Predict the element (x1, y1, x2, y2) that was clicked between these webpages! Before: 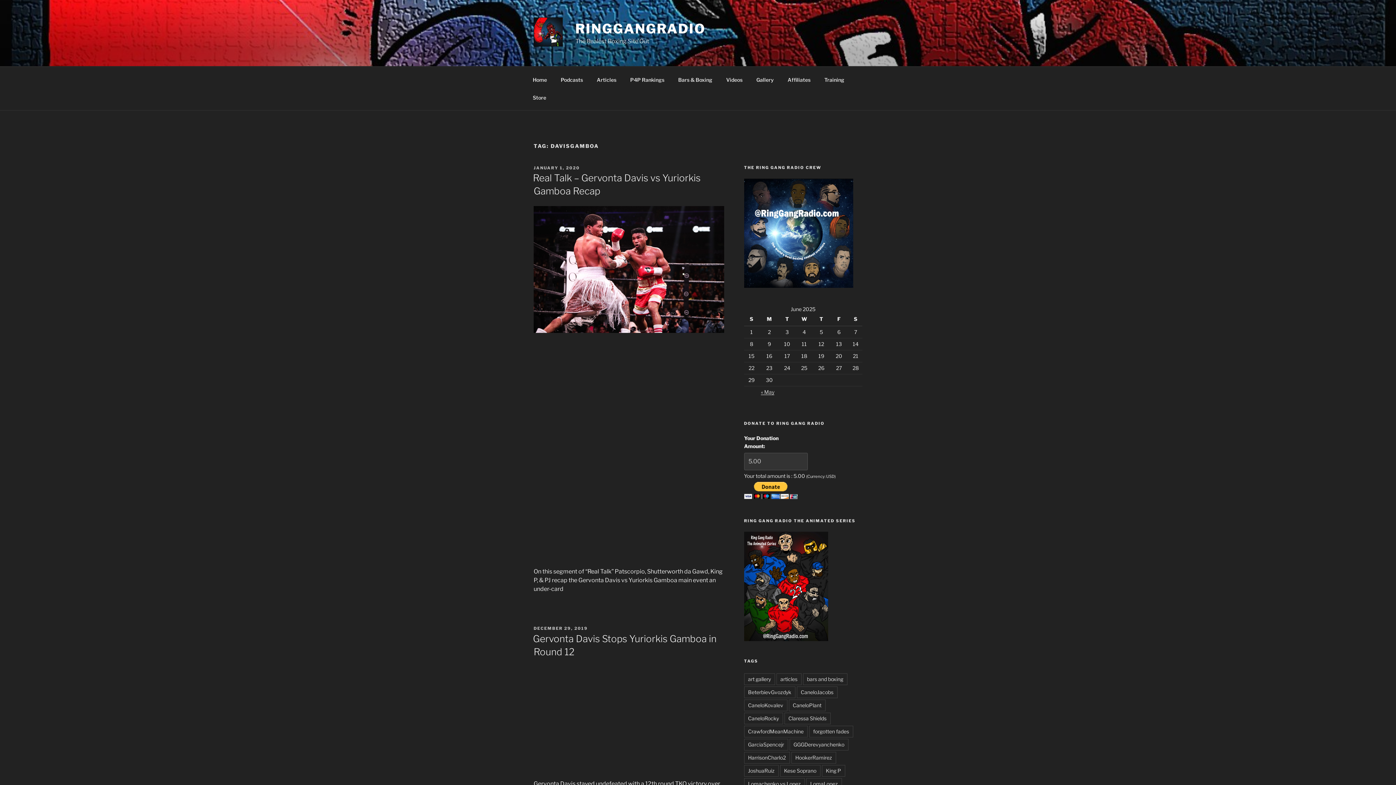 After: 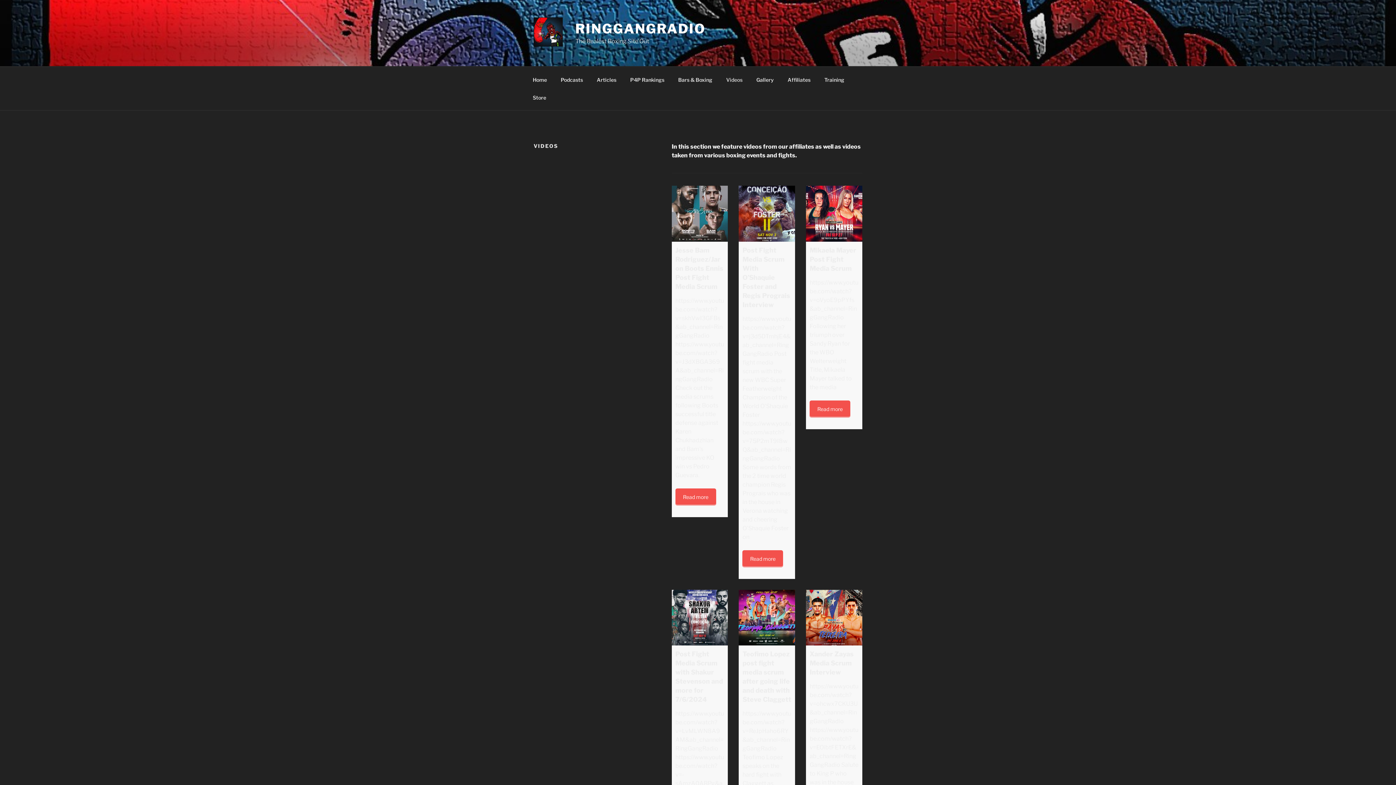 Action: bbox: (720, 70, 749, 88) label: Videos